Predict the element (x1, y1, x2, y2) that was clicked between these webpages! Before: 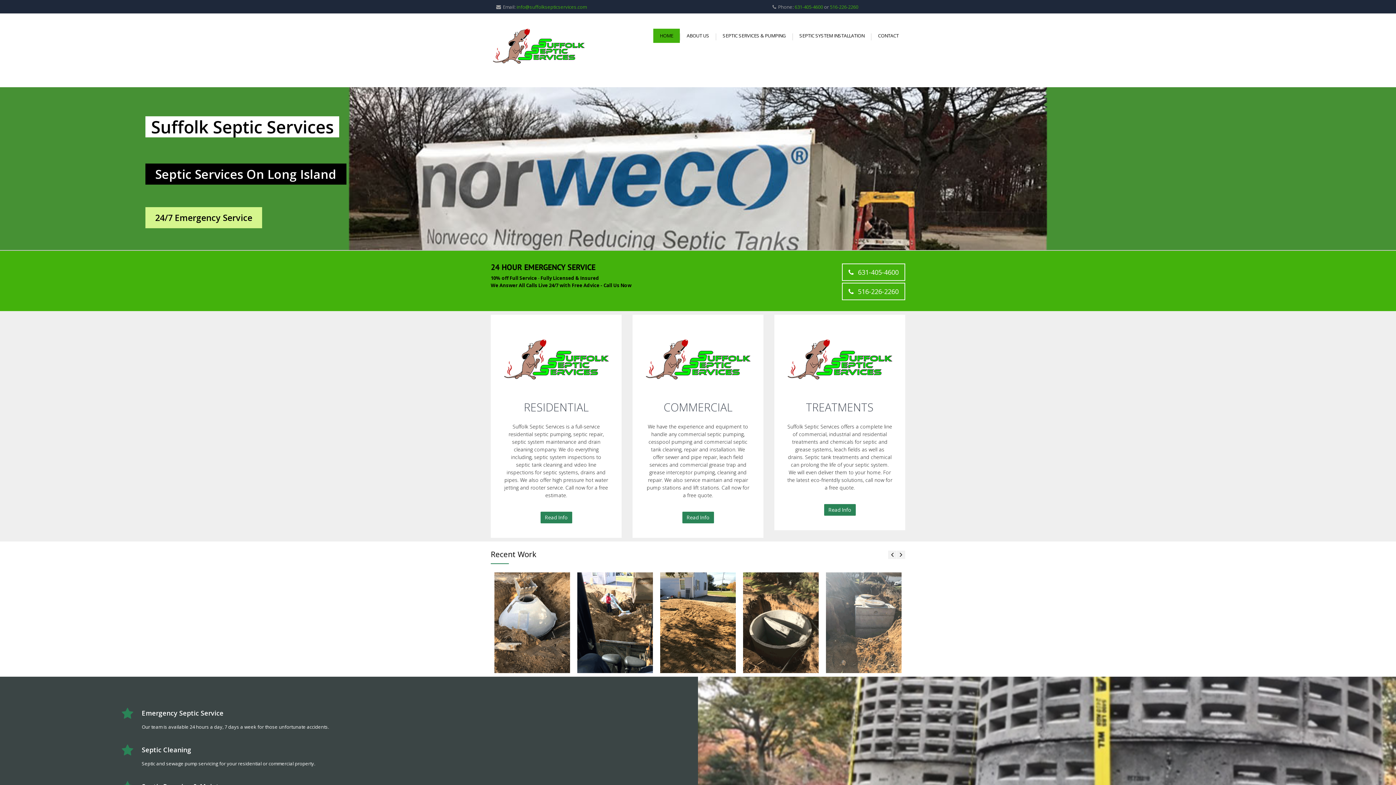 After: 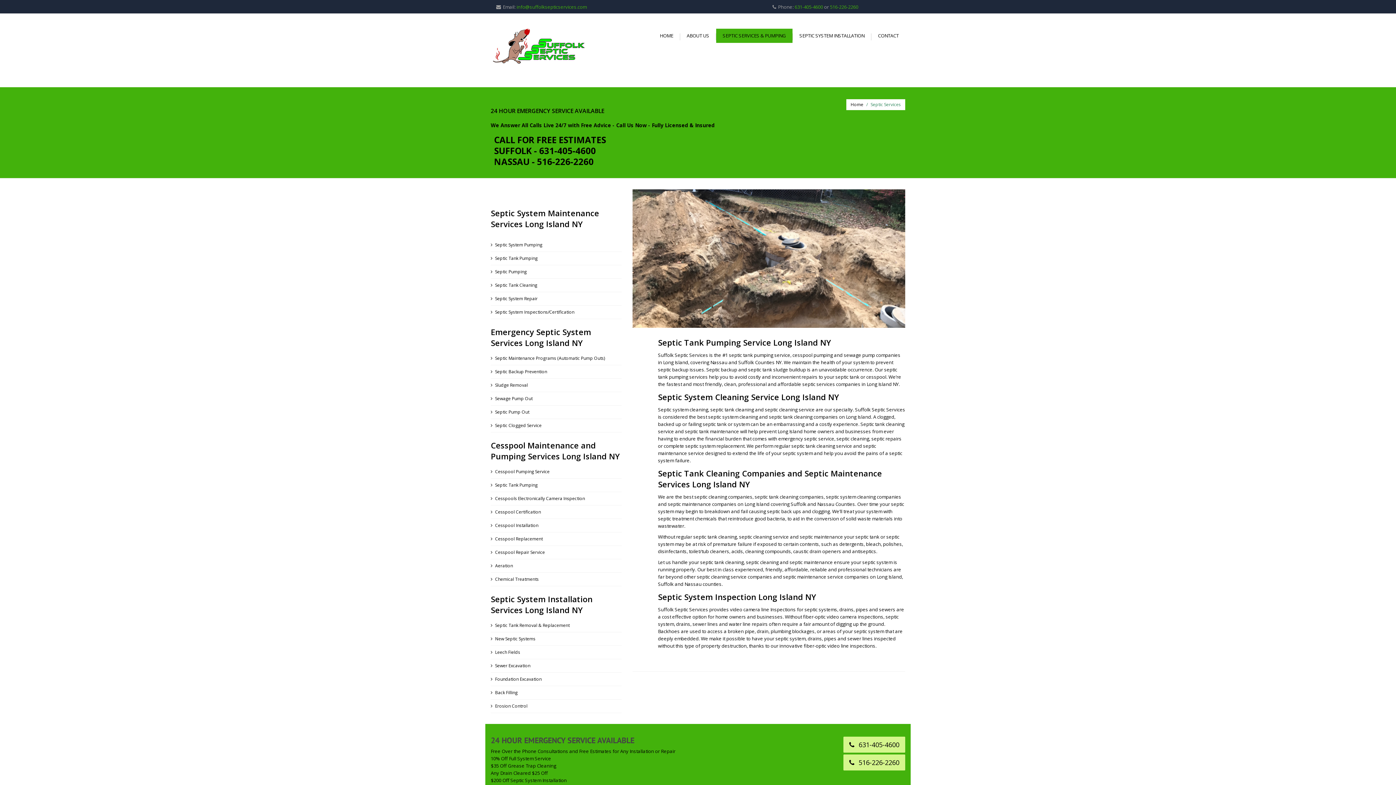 Action: label: Read Info bbox: (682, 512, 714, 523)